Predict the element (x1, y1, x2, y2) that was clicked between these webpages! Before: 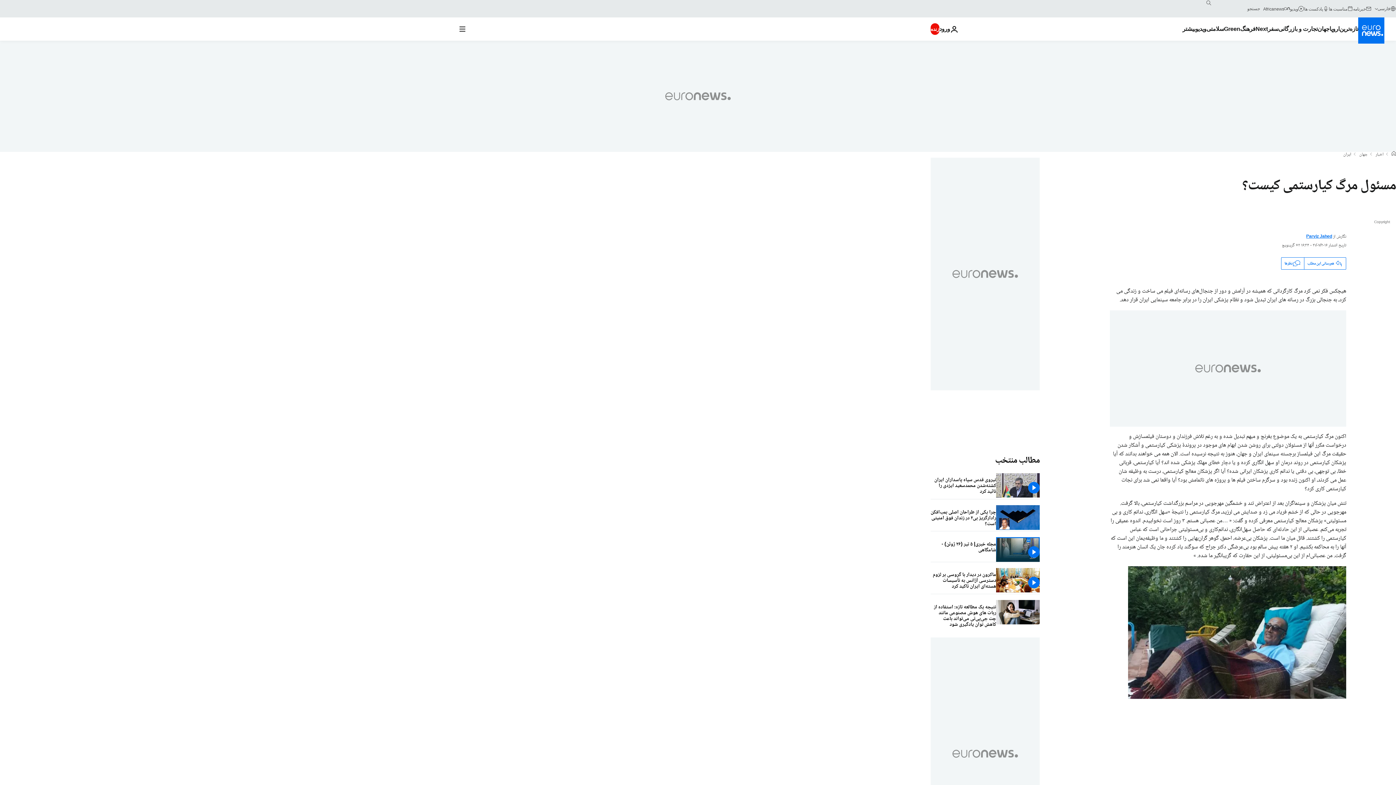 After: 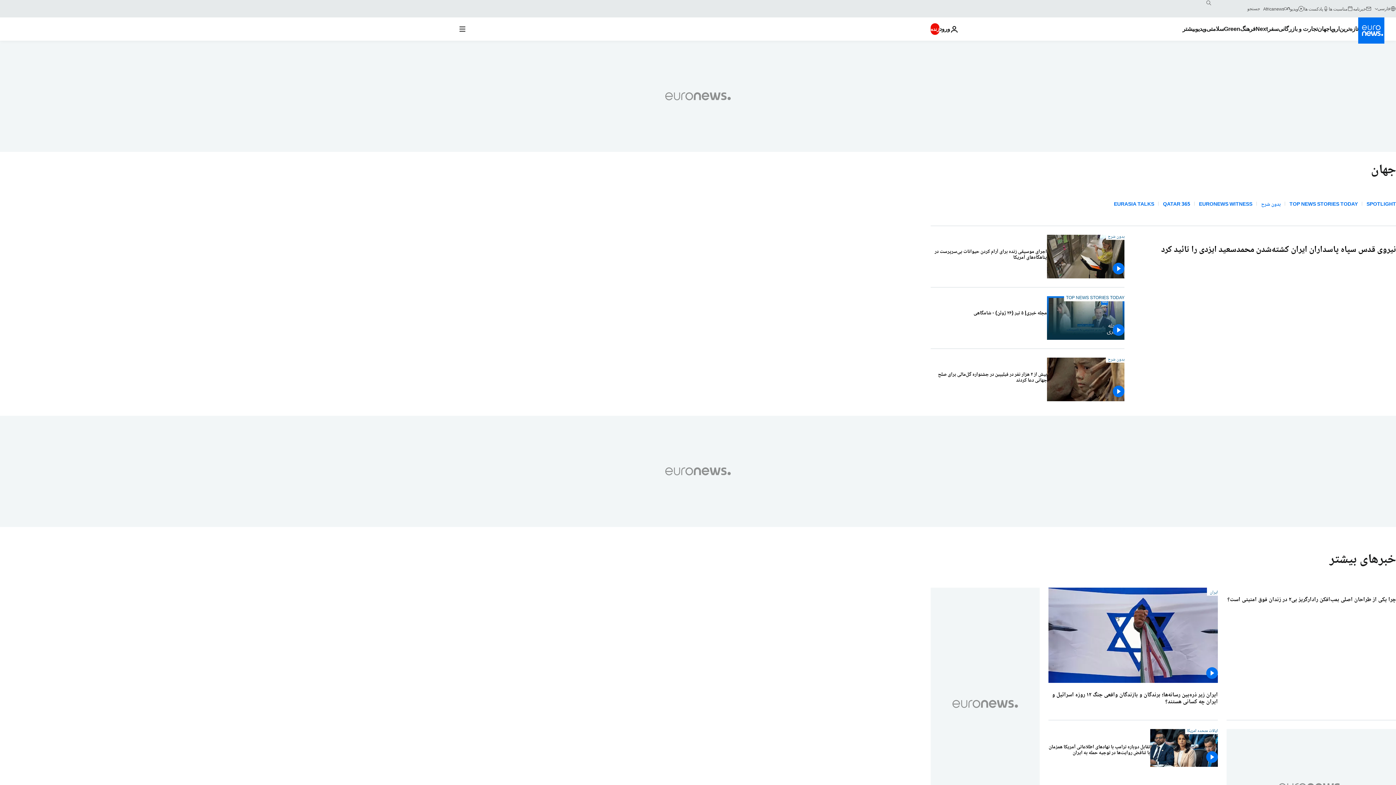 Action: label: جهان bbox: (1359, 152, 1368, 157)